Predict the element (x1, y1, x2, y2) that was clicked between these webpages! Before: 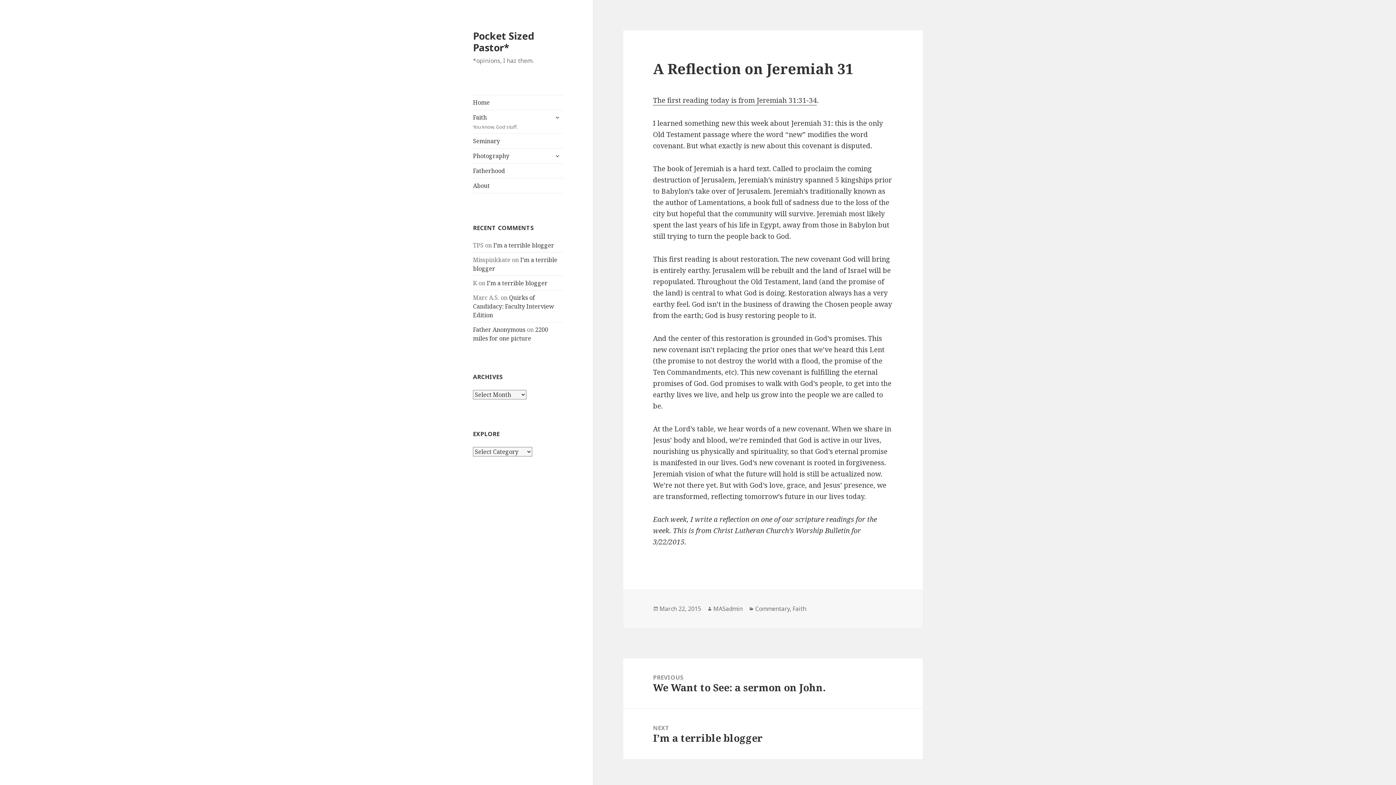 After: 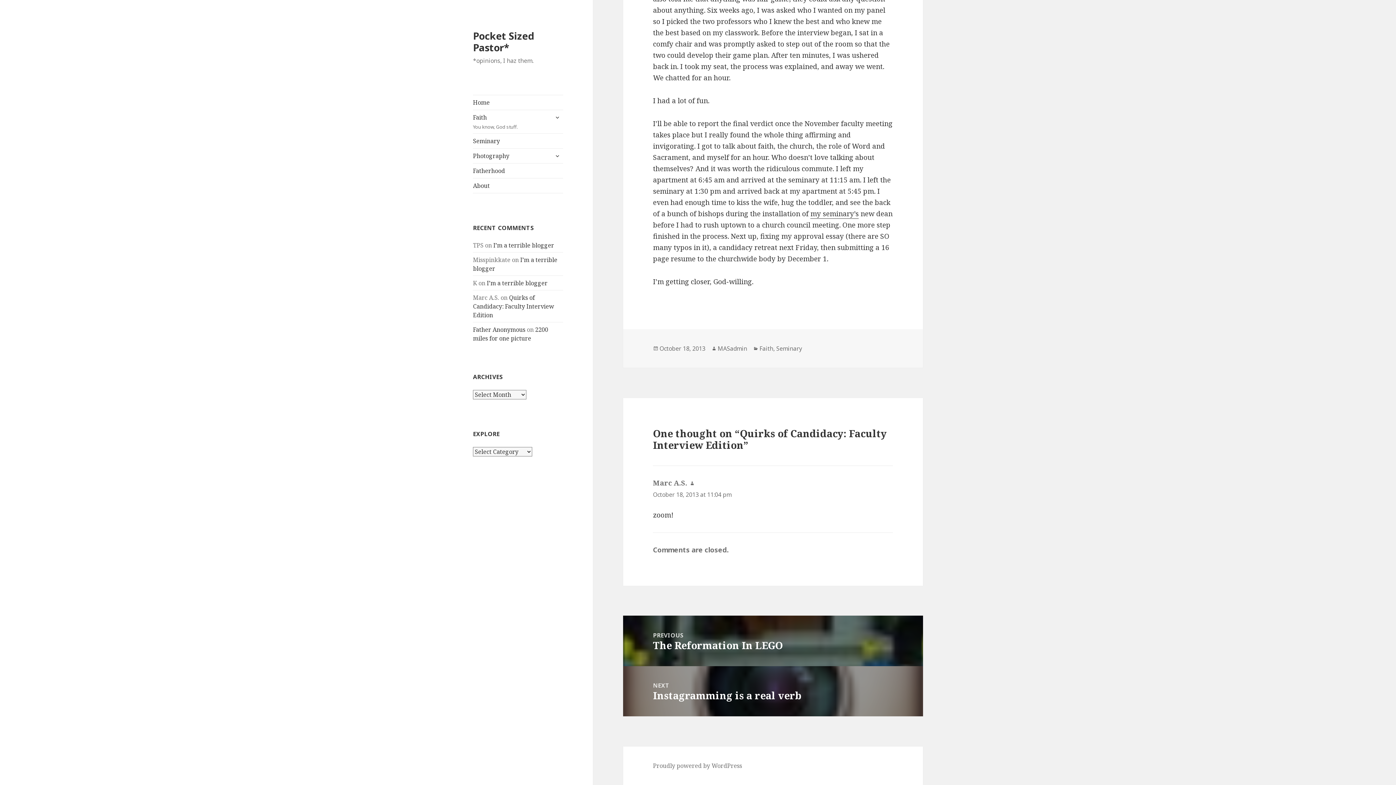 Action: bbox: (473, 293, 554, 319) label: Quirks of Candidacy: Faculty Interview Edition